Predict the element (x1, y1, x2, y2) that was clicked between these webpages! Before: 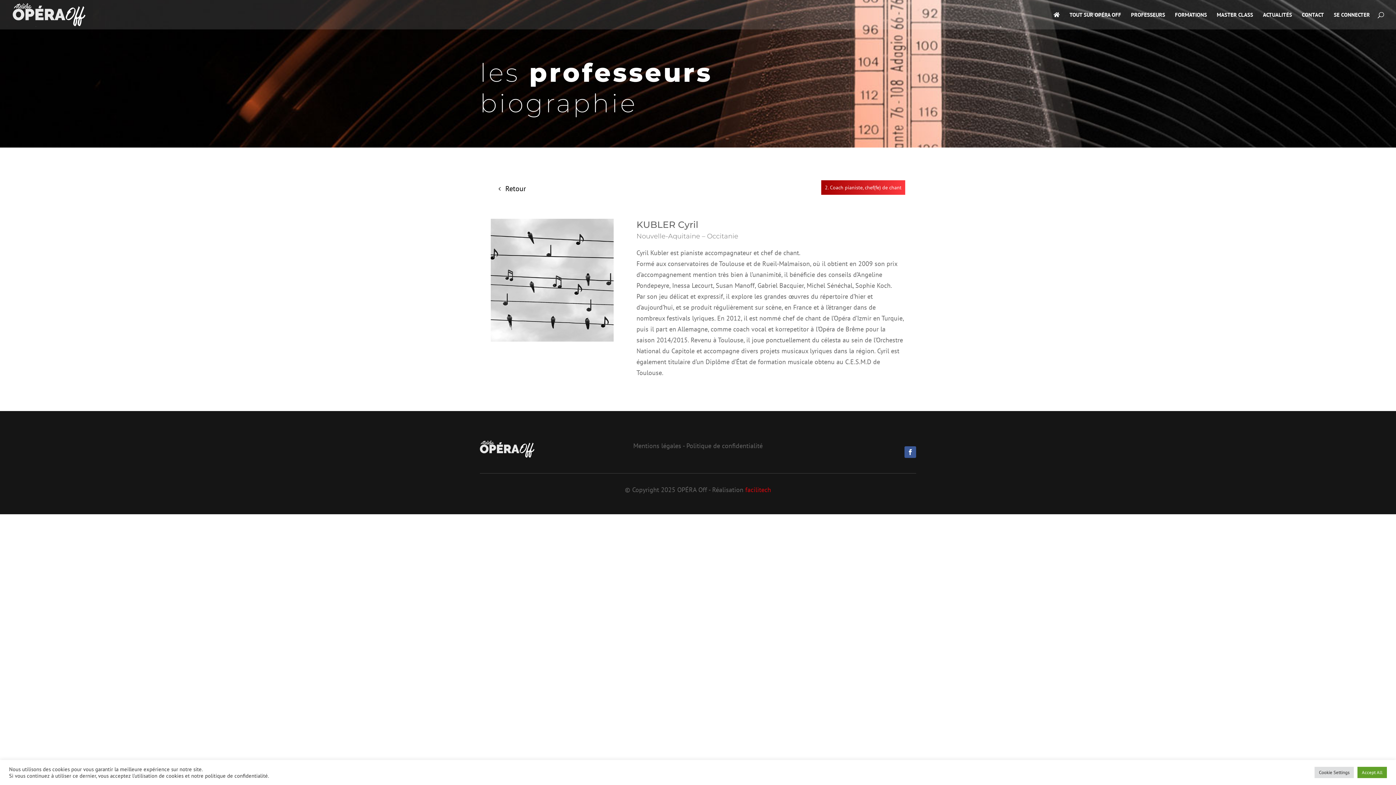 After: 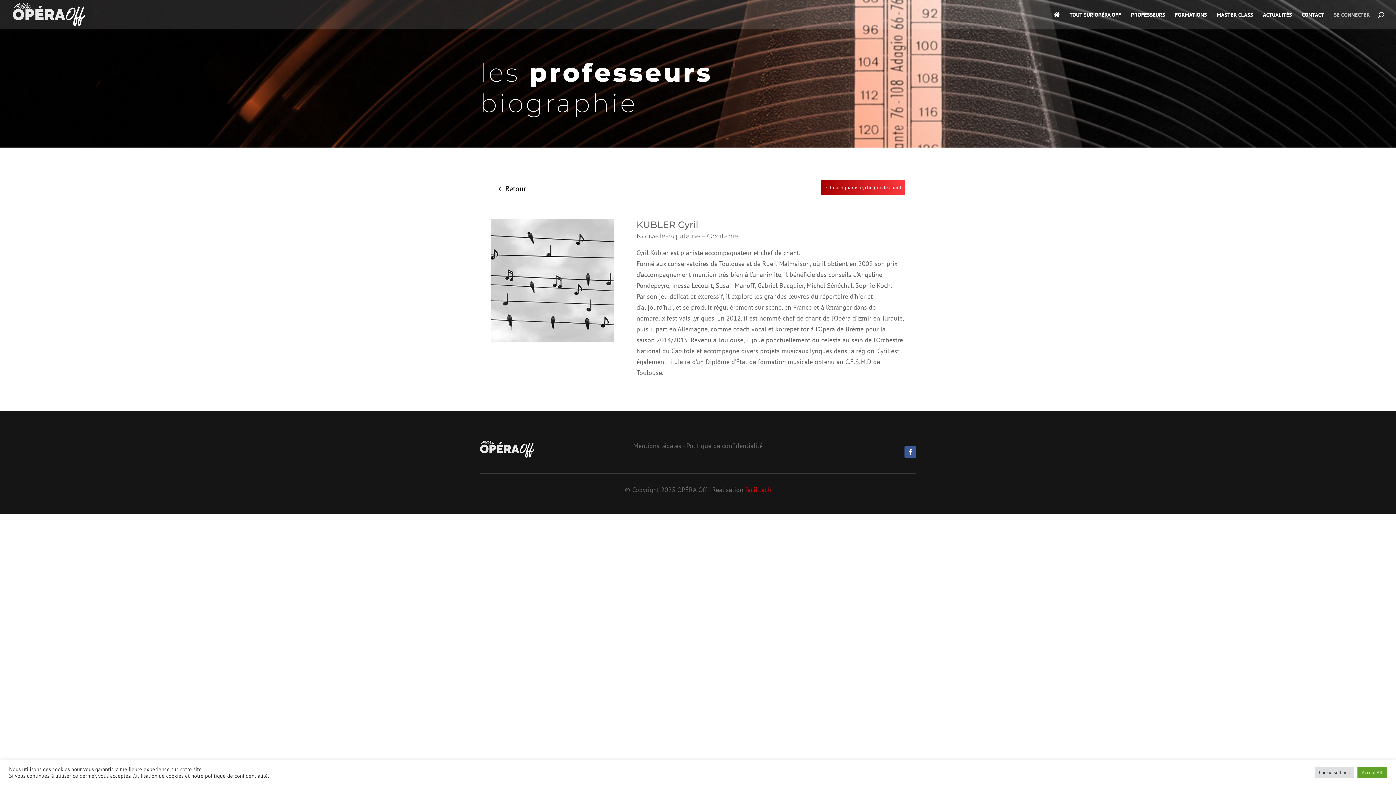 Action: label: SE CONNECTER bbox: (1334, 12, 1370, 29)